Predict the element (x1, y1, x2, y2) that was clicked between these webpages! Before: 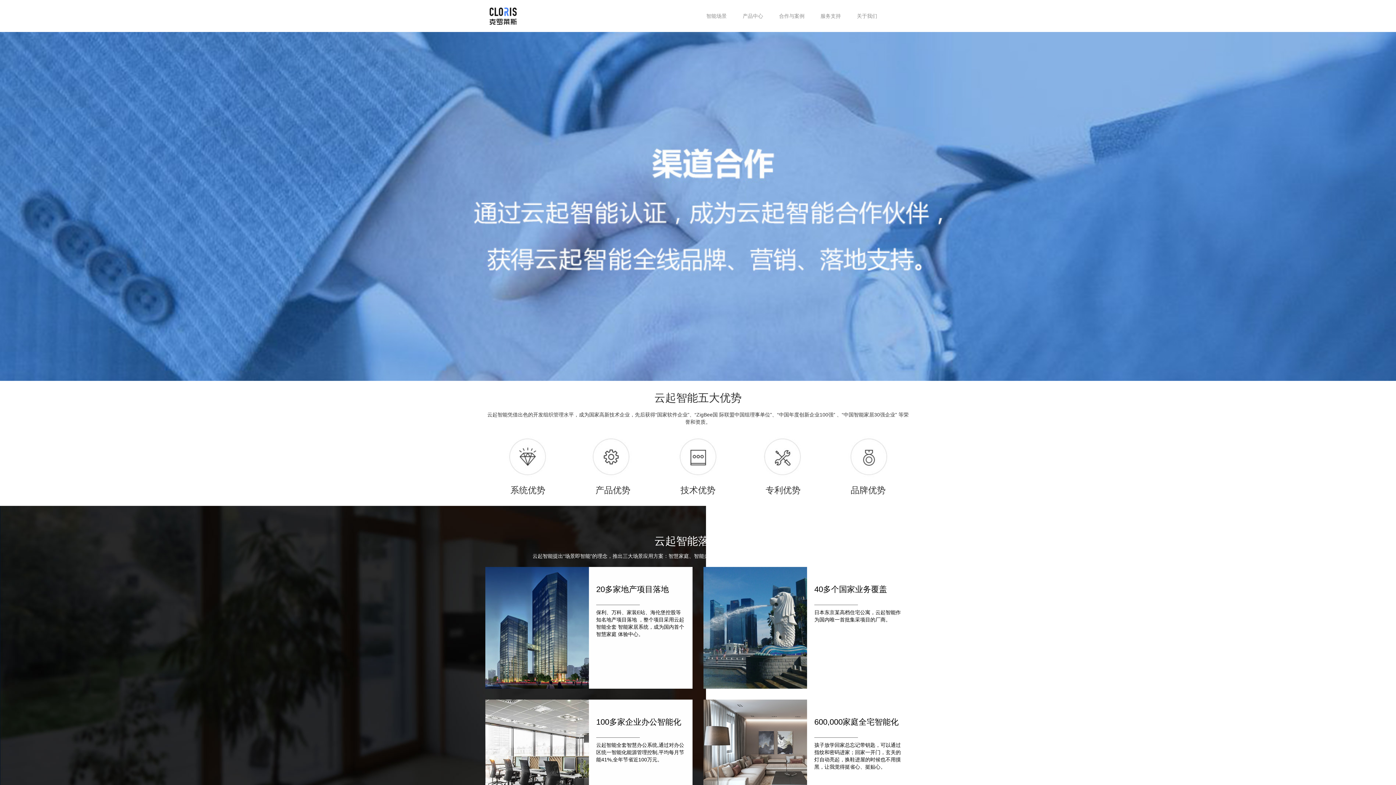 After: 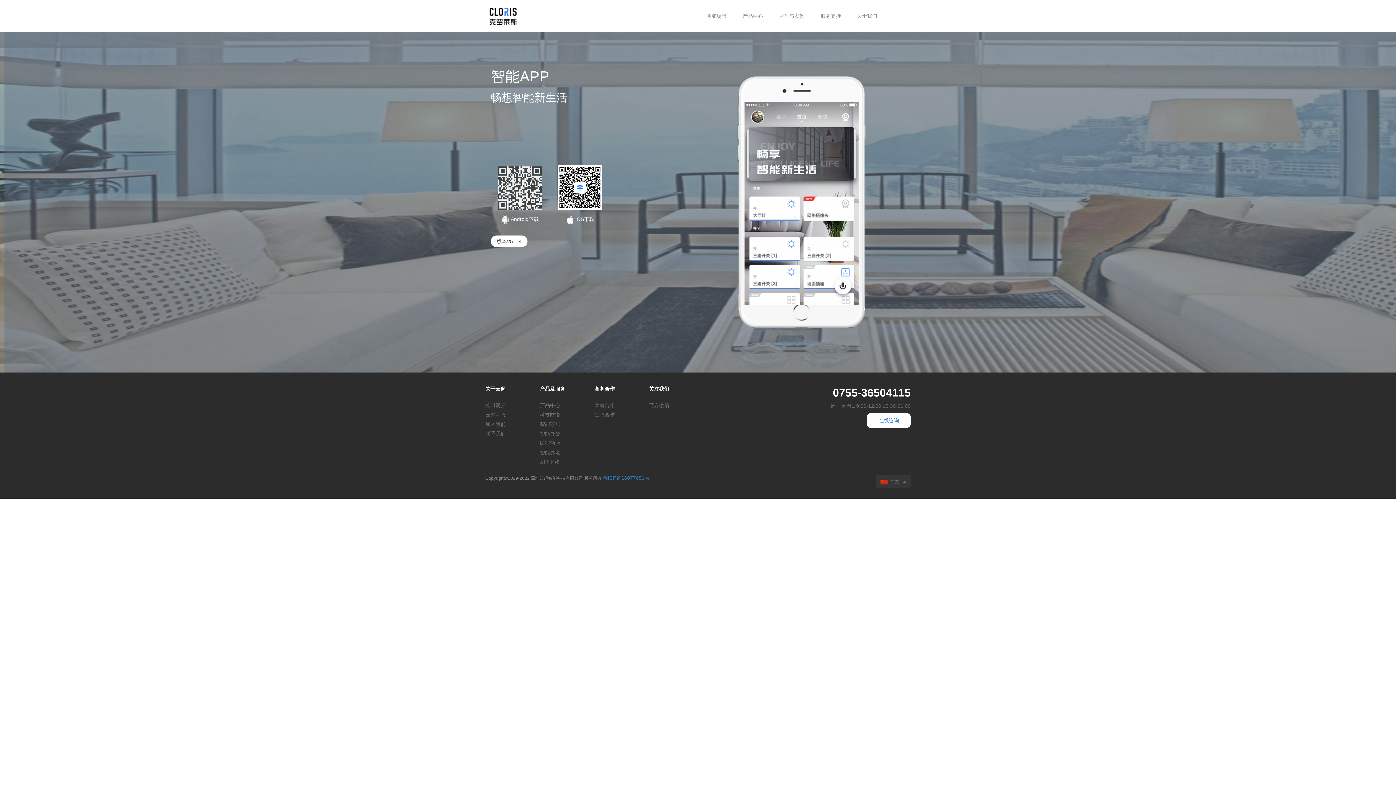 Action: bbox: (813, 7, 848, 24) label: 服务支持